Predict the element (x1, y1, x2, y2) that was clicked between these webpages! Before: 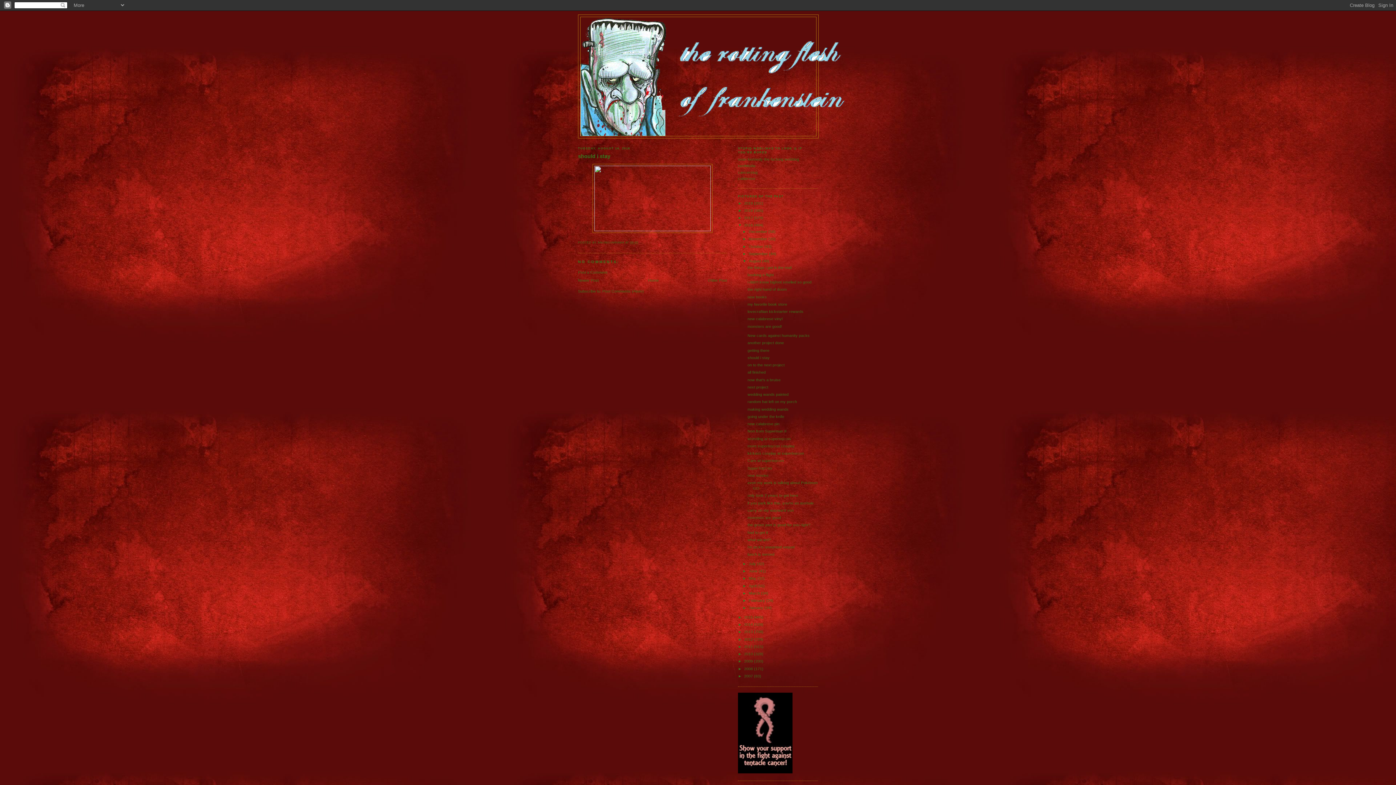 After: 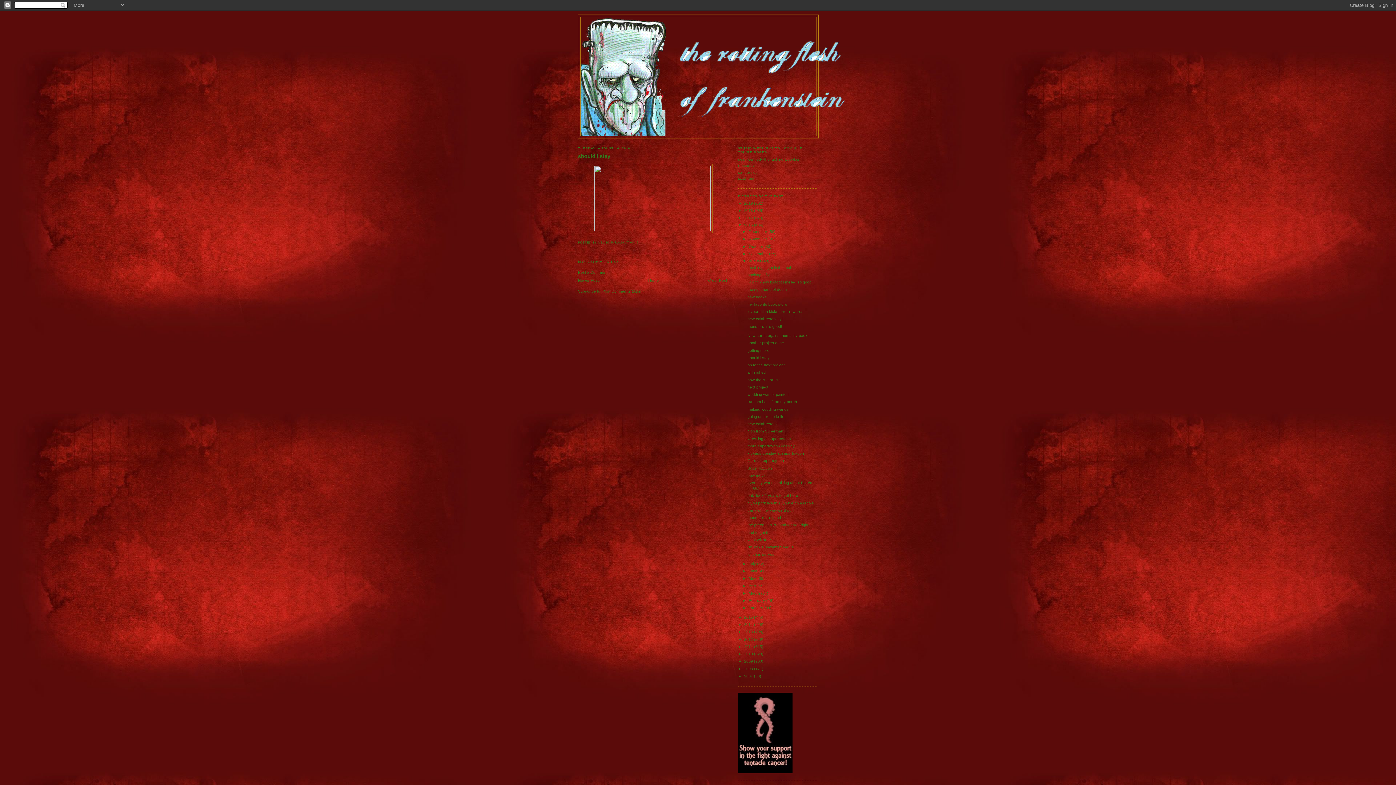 Action: label: Post Comments (Atom) bbox: (602, 289, 644, 293)